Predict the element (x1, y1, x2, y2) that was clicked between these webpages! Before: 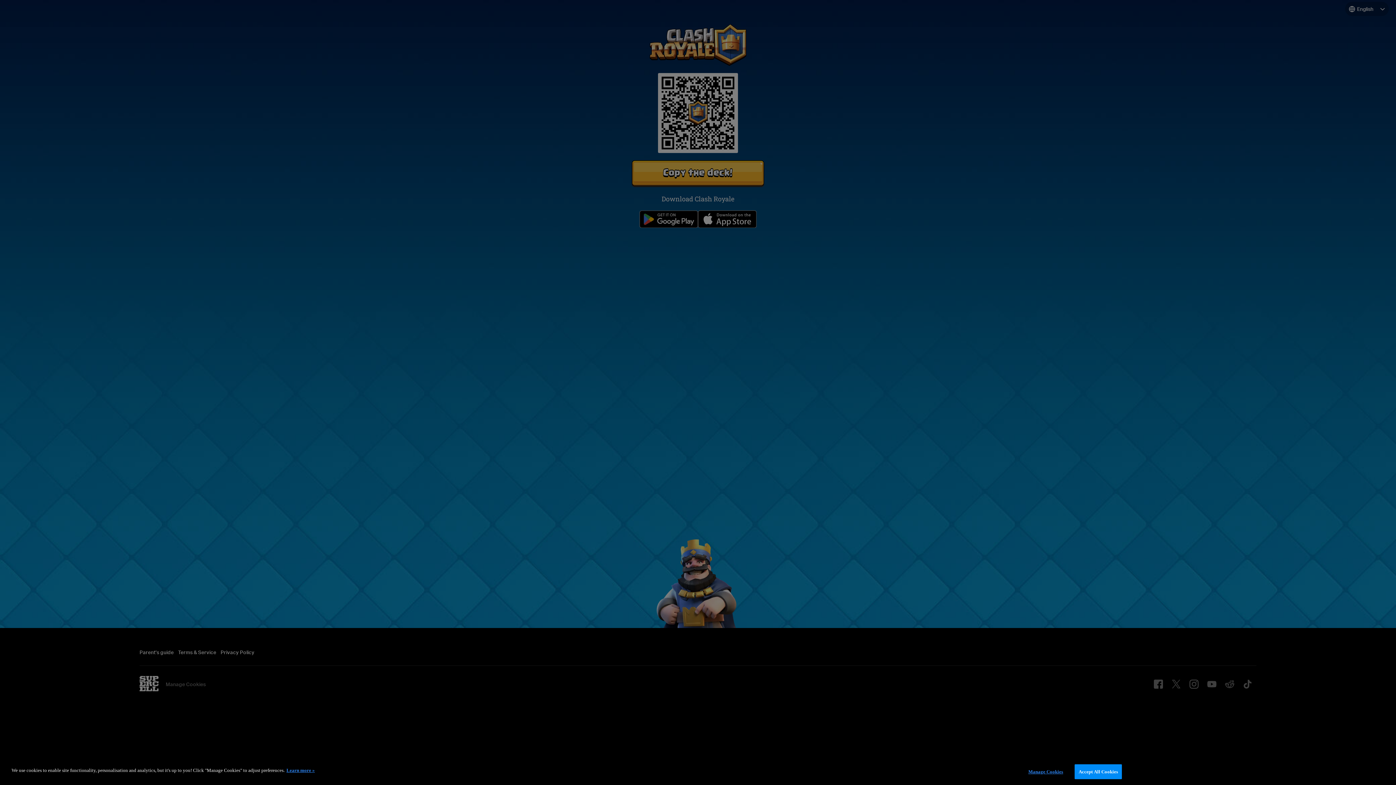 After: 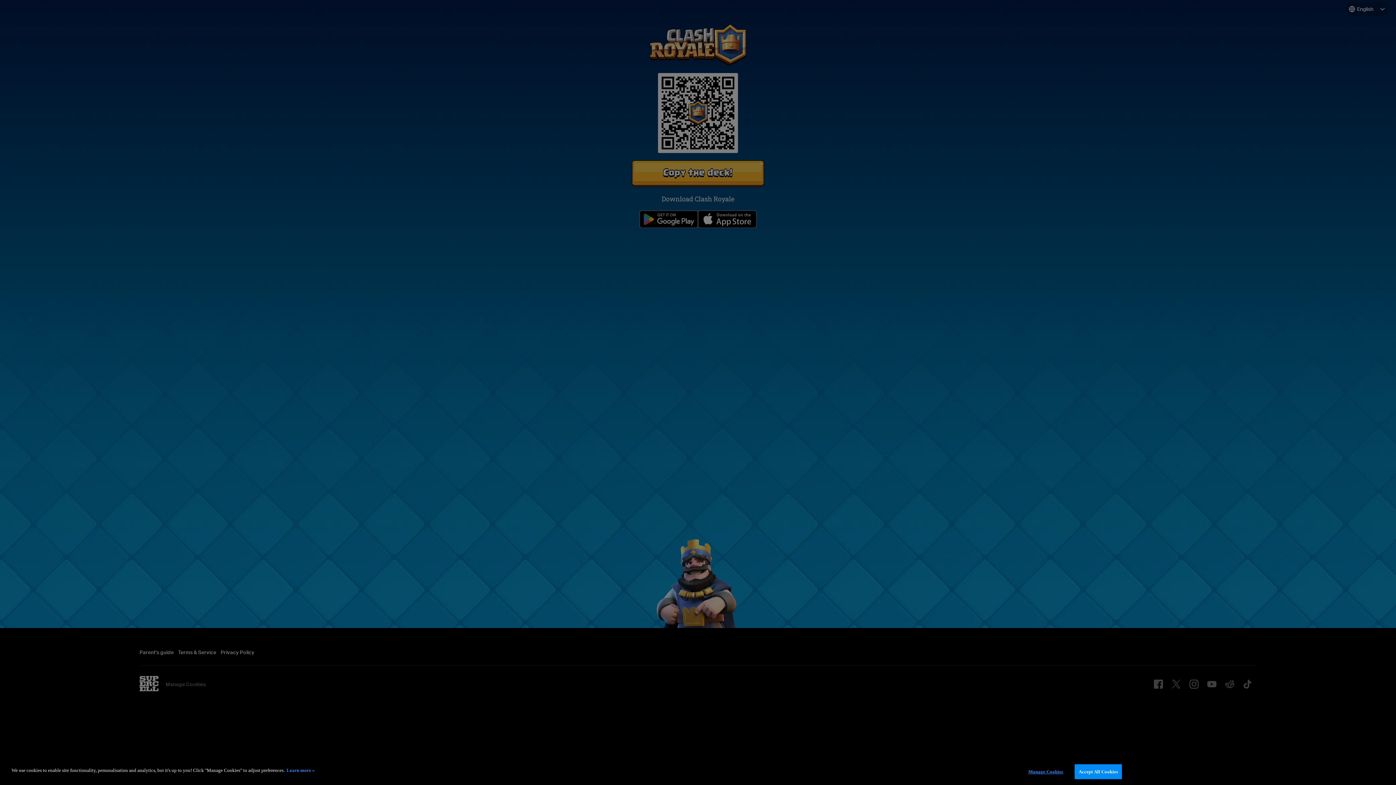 Action: label: More information about your privacy, opens in a new tab bbox: (286, 768, 314, 773)